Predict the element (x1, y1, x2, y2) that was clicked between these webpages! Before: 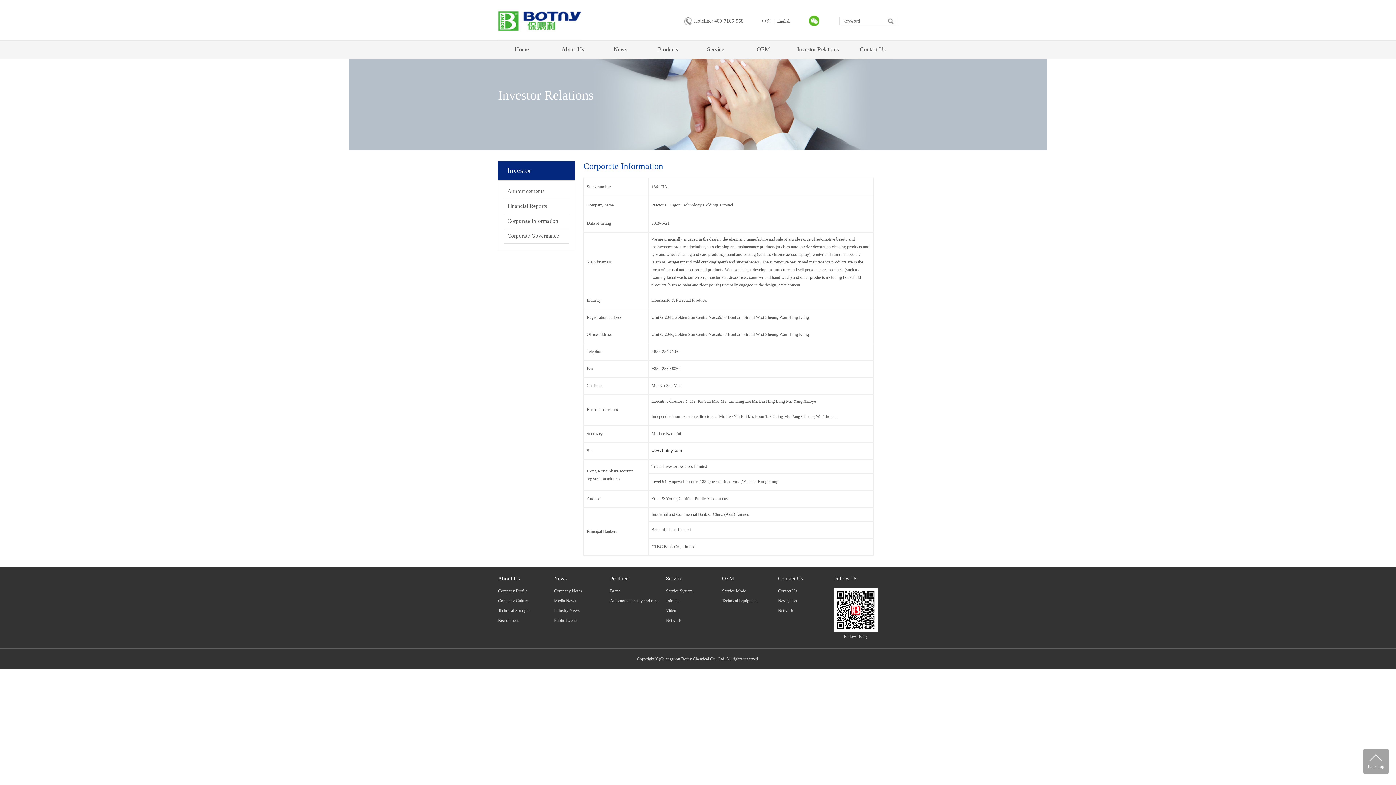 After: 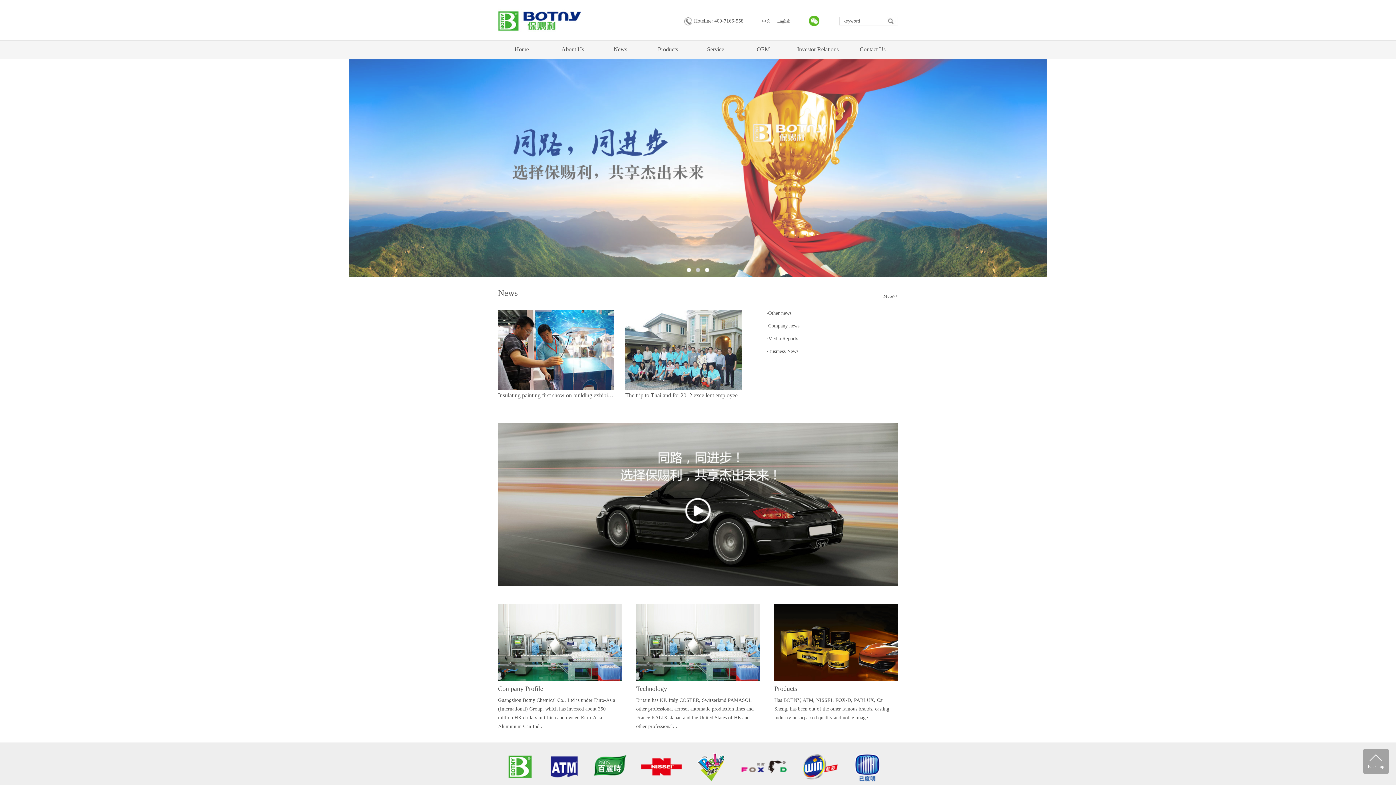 Action: bbox: (777, 18, 790, 23) label: English